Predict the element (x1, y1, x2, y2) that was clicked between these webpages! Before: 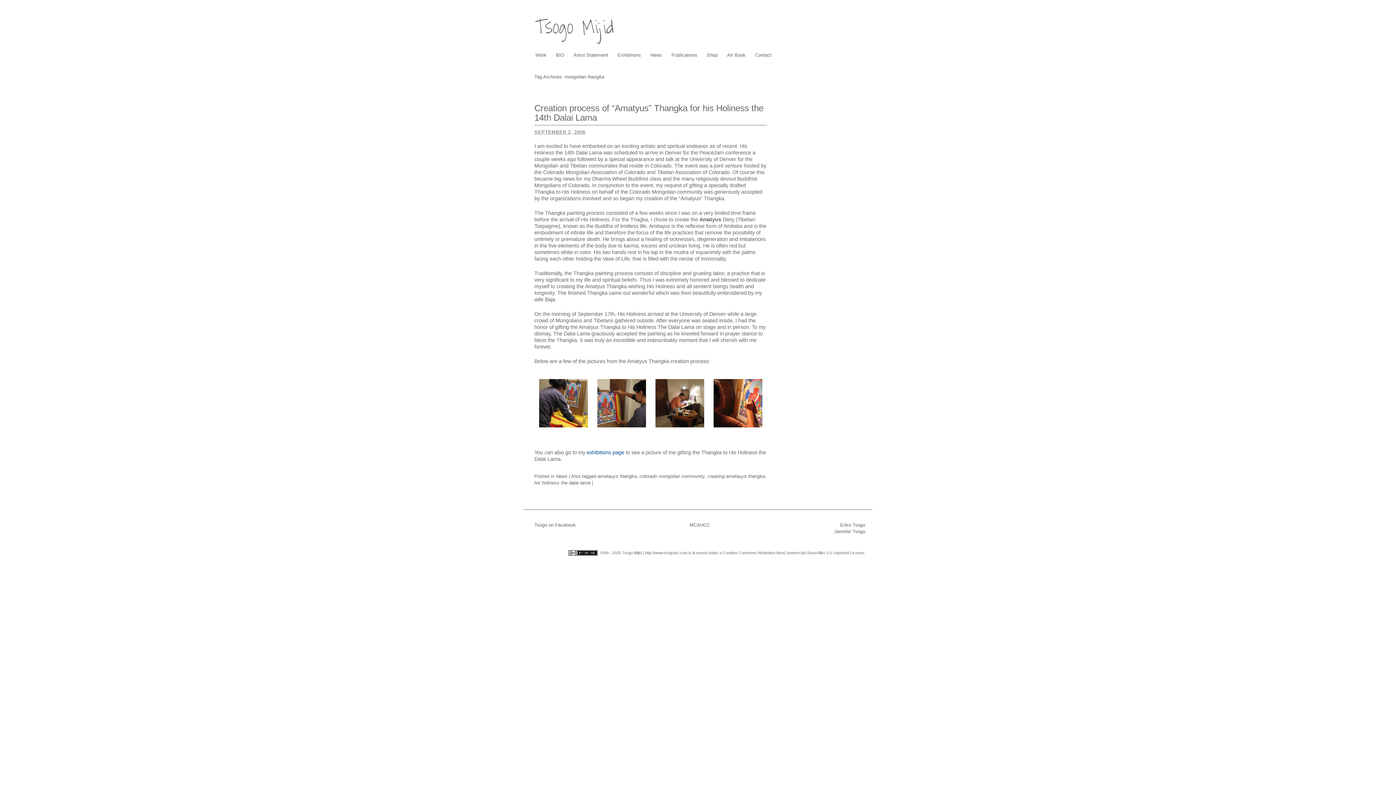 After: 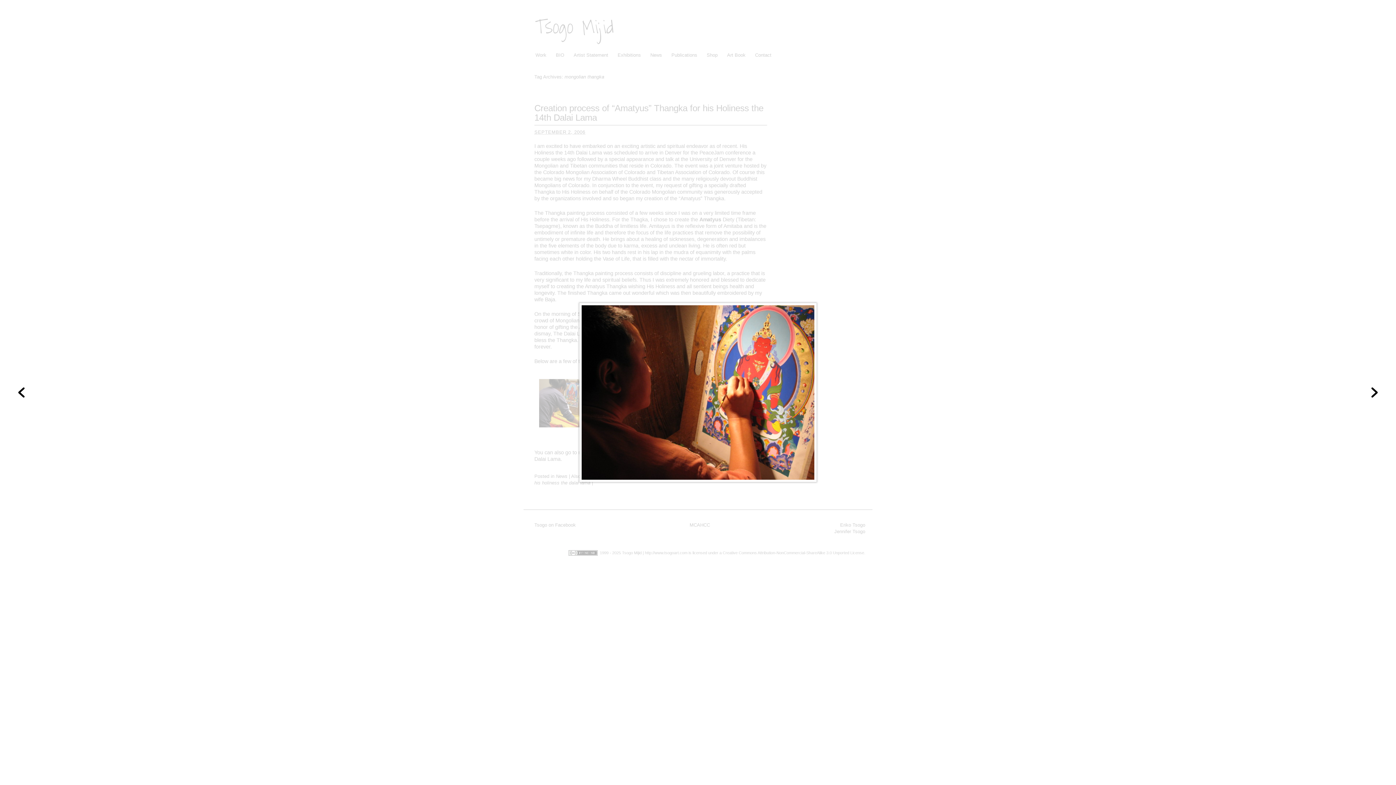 Action: bbox: (713, 423, 763, 429)